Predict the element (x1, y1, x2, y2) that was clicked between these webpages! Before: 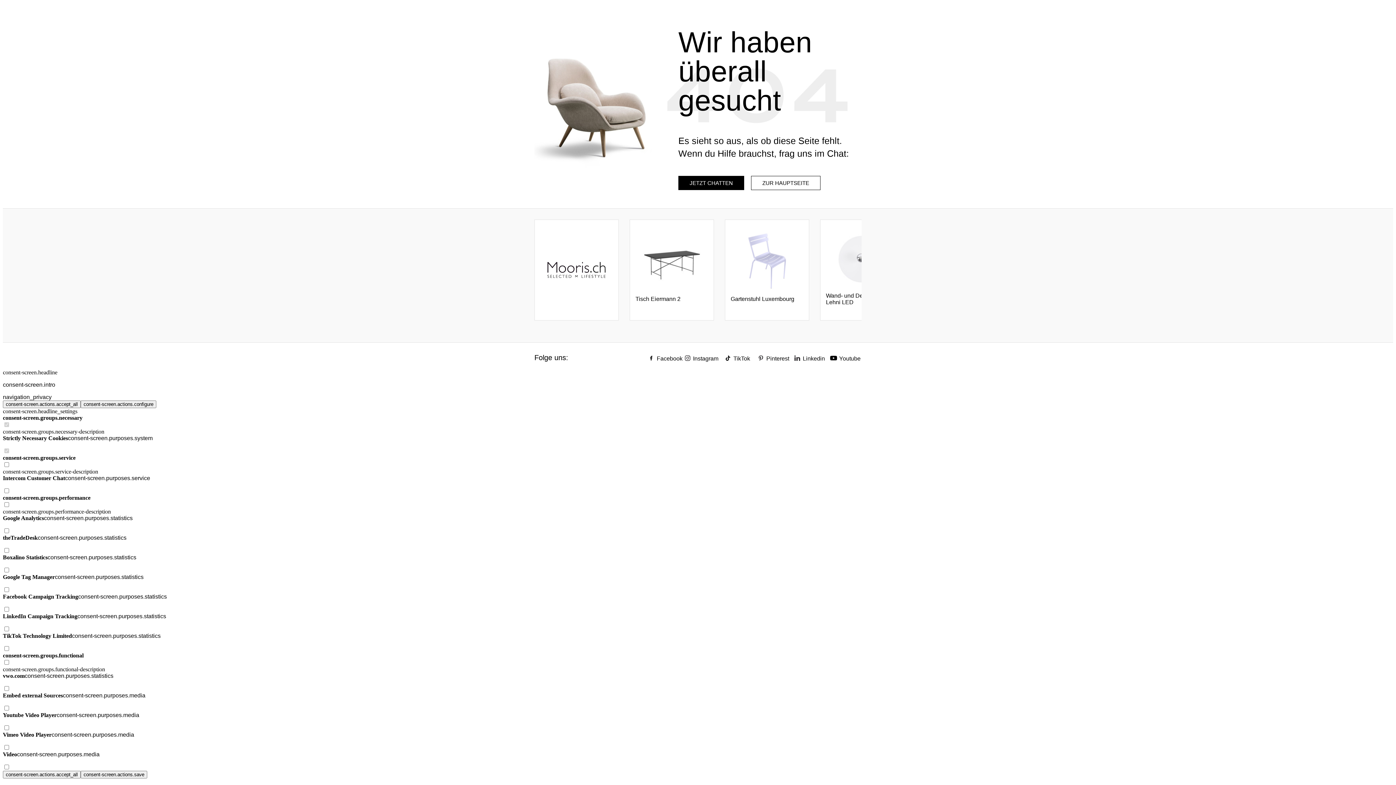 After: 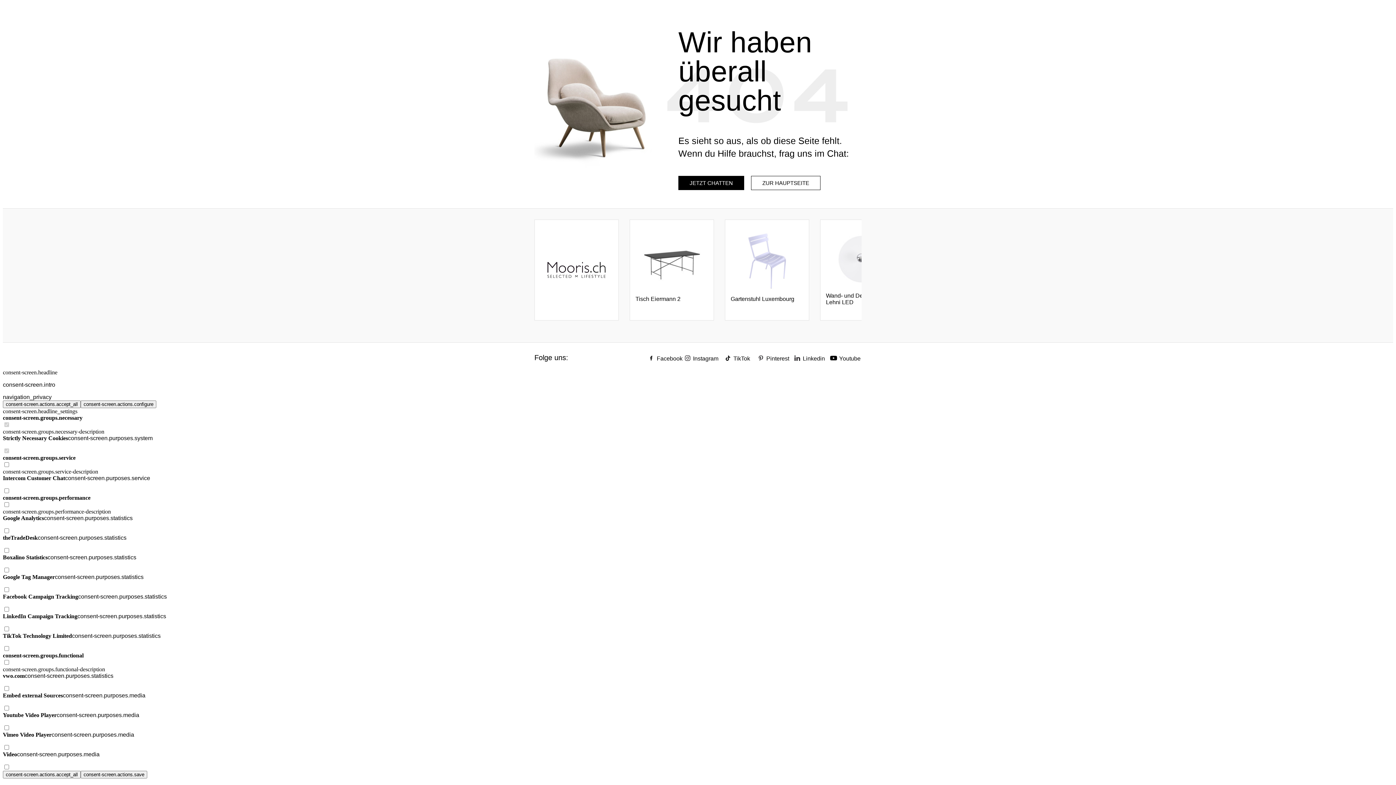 Action: label: JETZT CHATTEN bbox: (678, 176, 744, 190)